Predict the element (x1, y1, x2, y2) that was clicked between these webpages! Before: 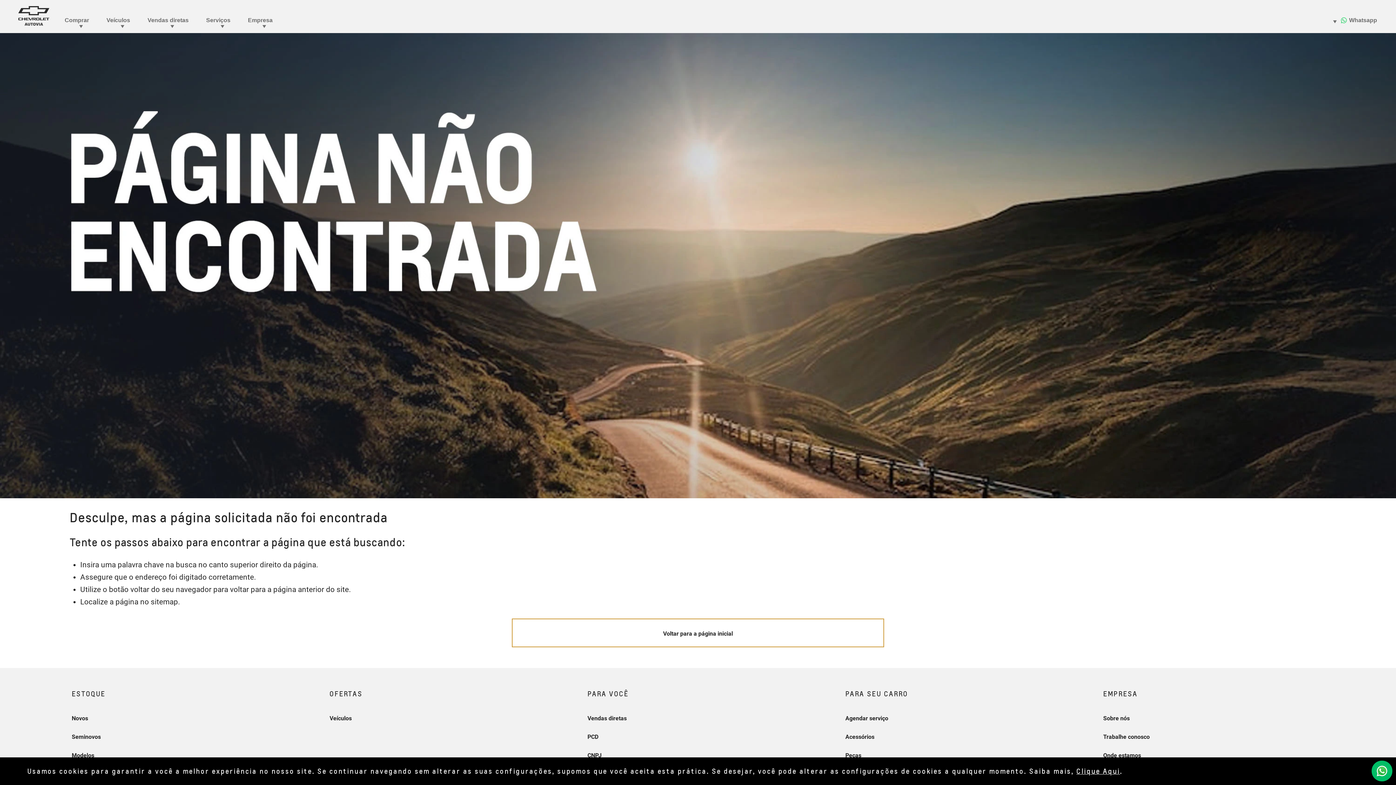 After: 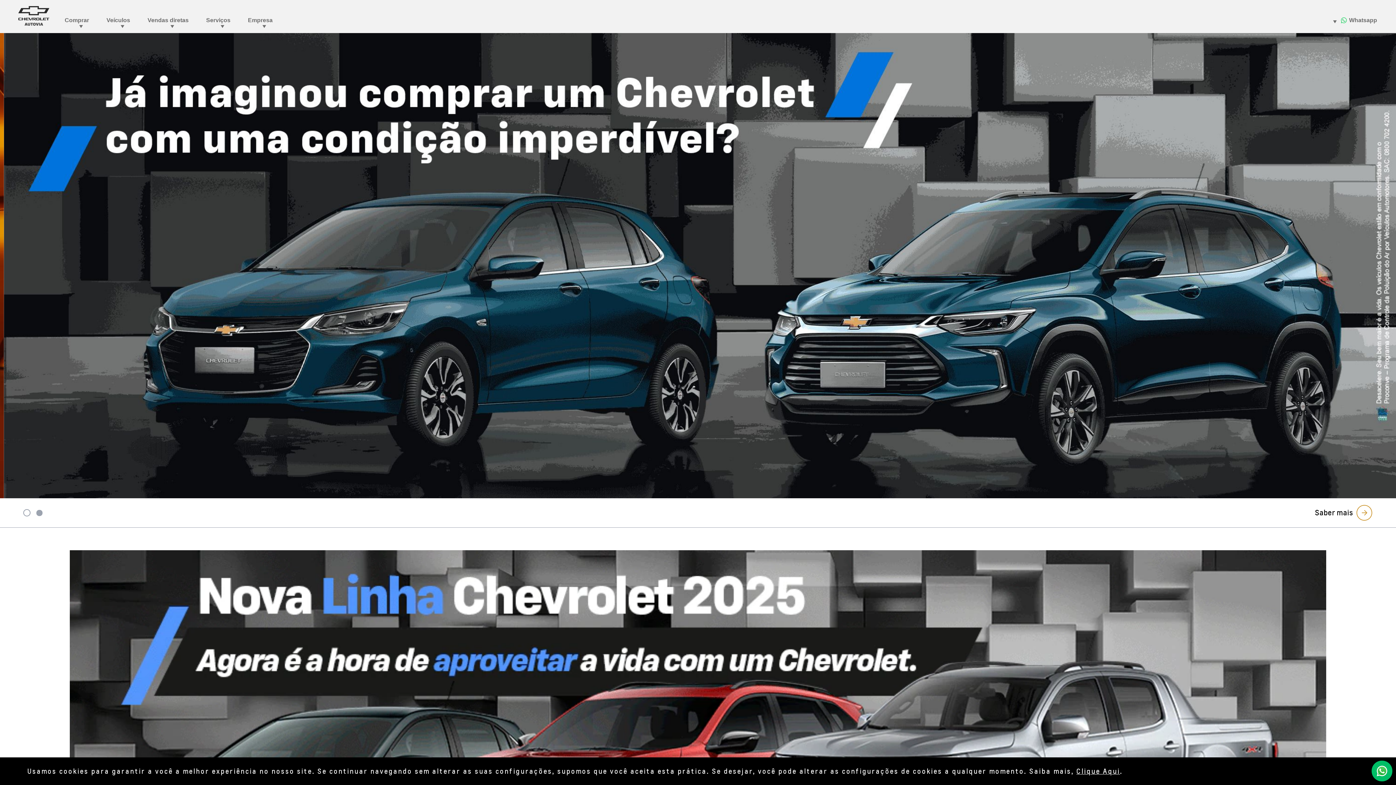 Action: bbox: (511, 618, 884, 647) label: Voltar para a página inicial